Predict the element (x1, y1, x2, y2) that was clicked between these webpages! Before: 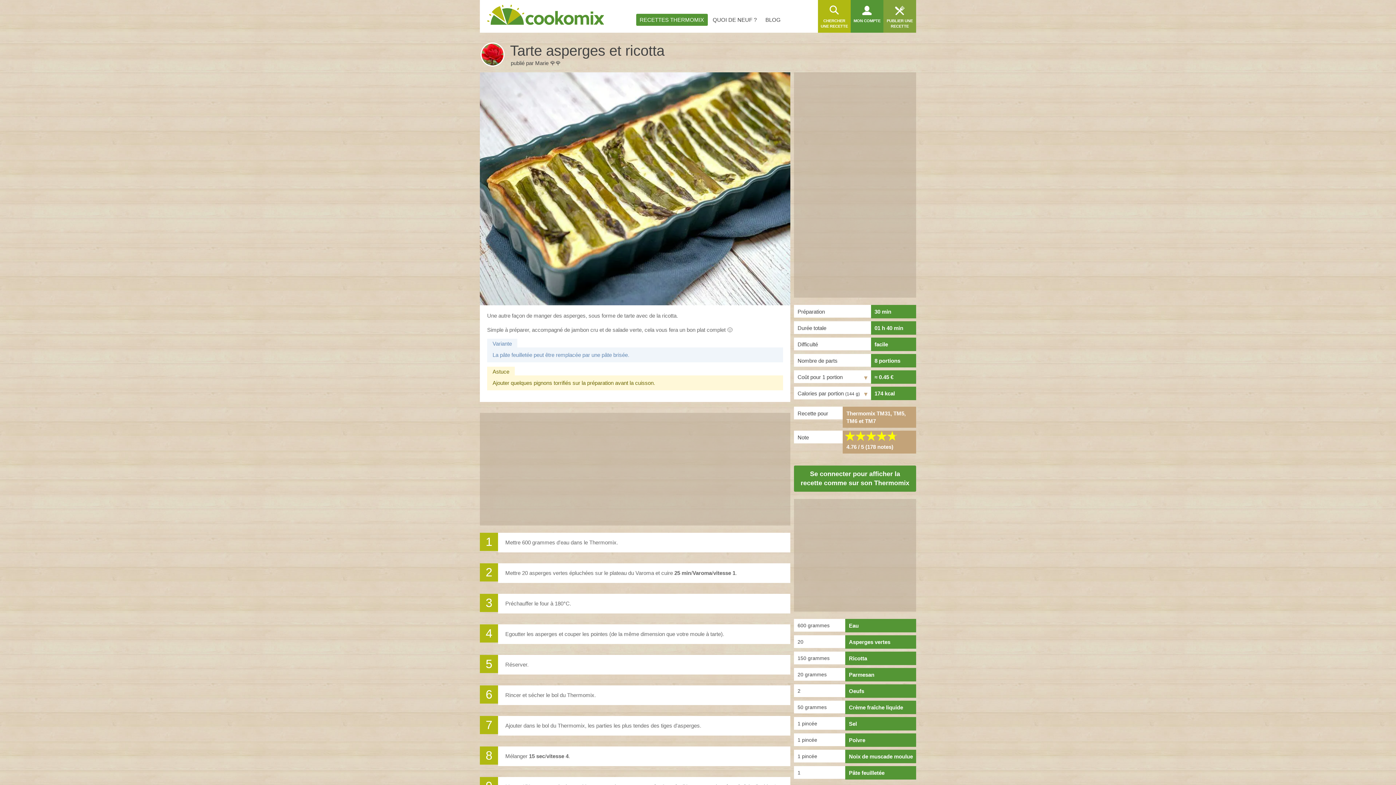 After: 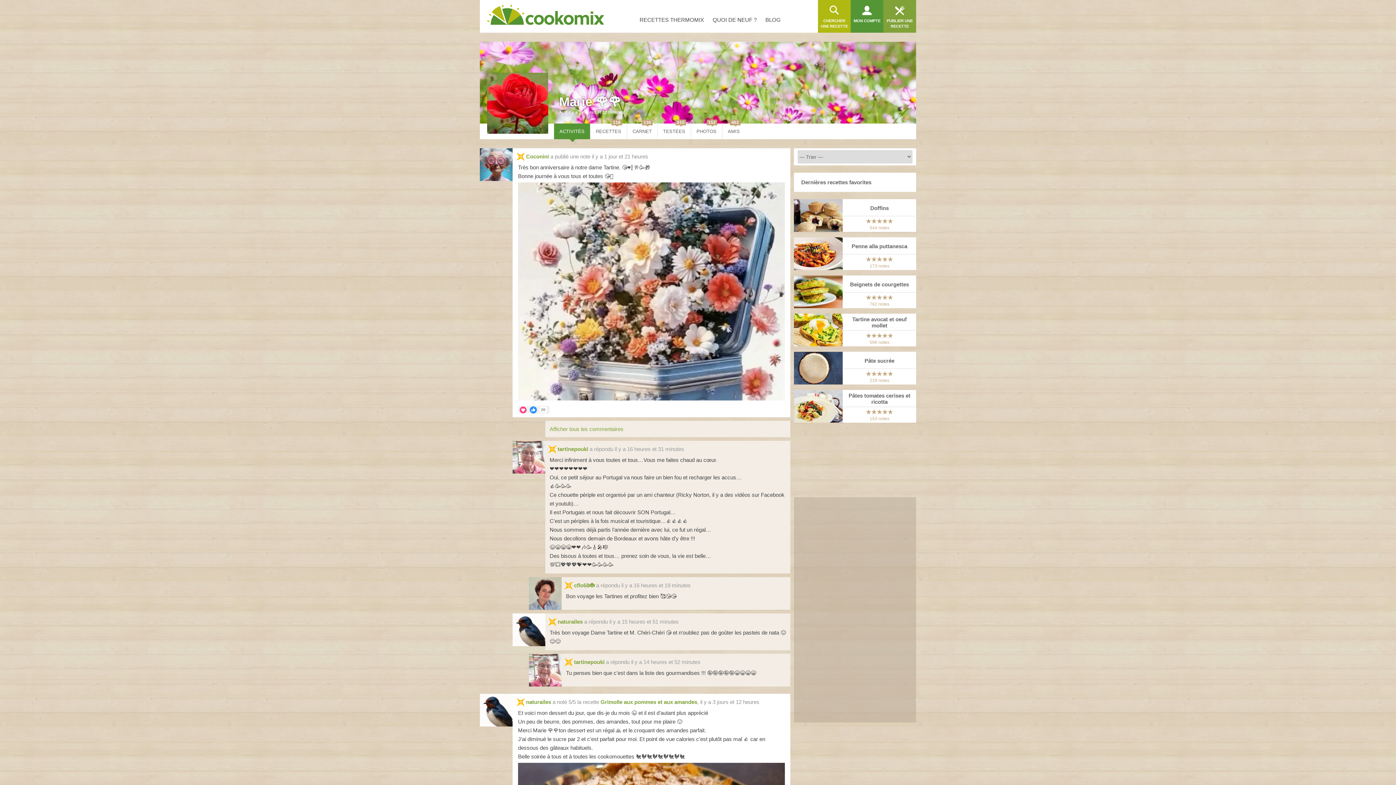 Action: bbox: (480, 43, 506, 65)